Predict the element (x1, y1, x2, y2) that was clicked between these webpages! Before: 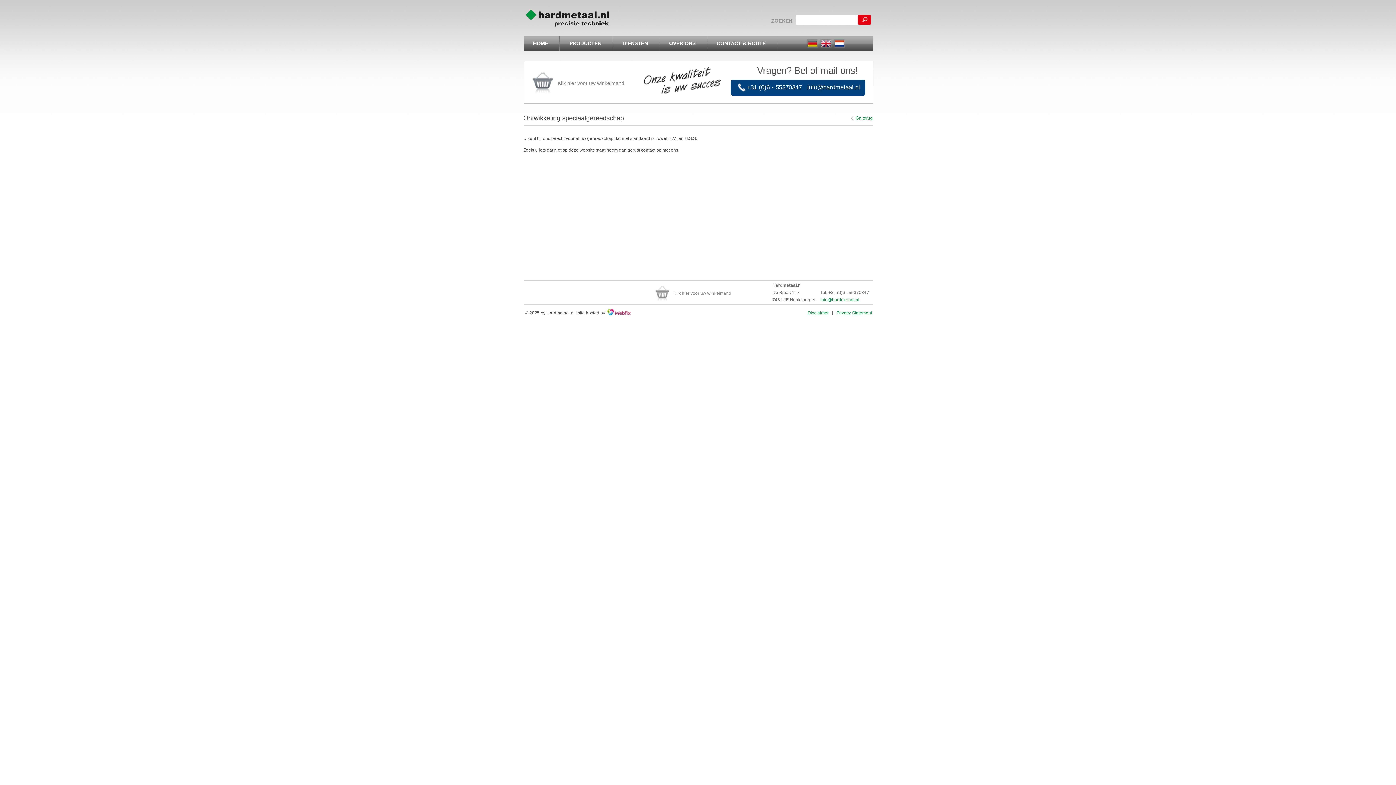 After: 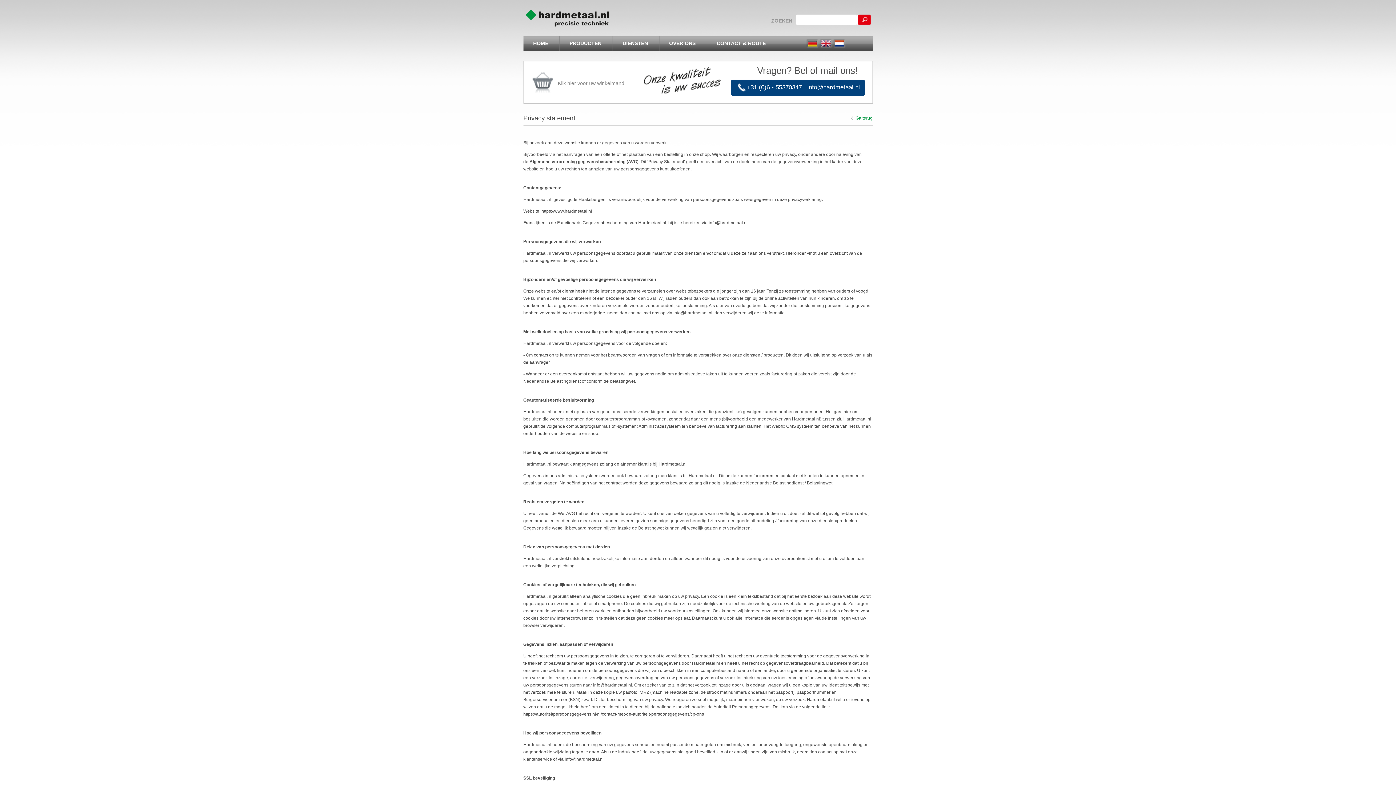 Action: bbox: (836, 310, 872, 315) label: Privacy Statement